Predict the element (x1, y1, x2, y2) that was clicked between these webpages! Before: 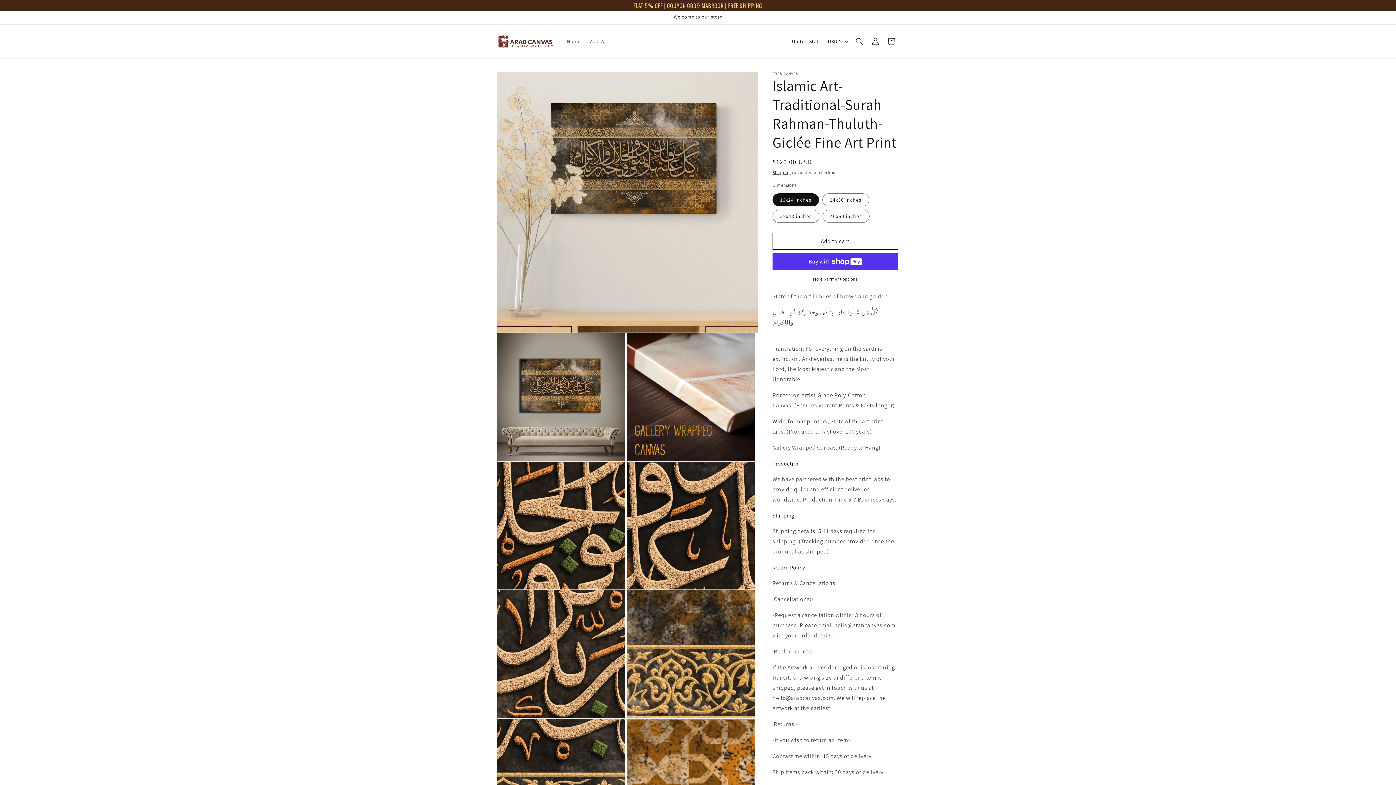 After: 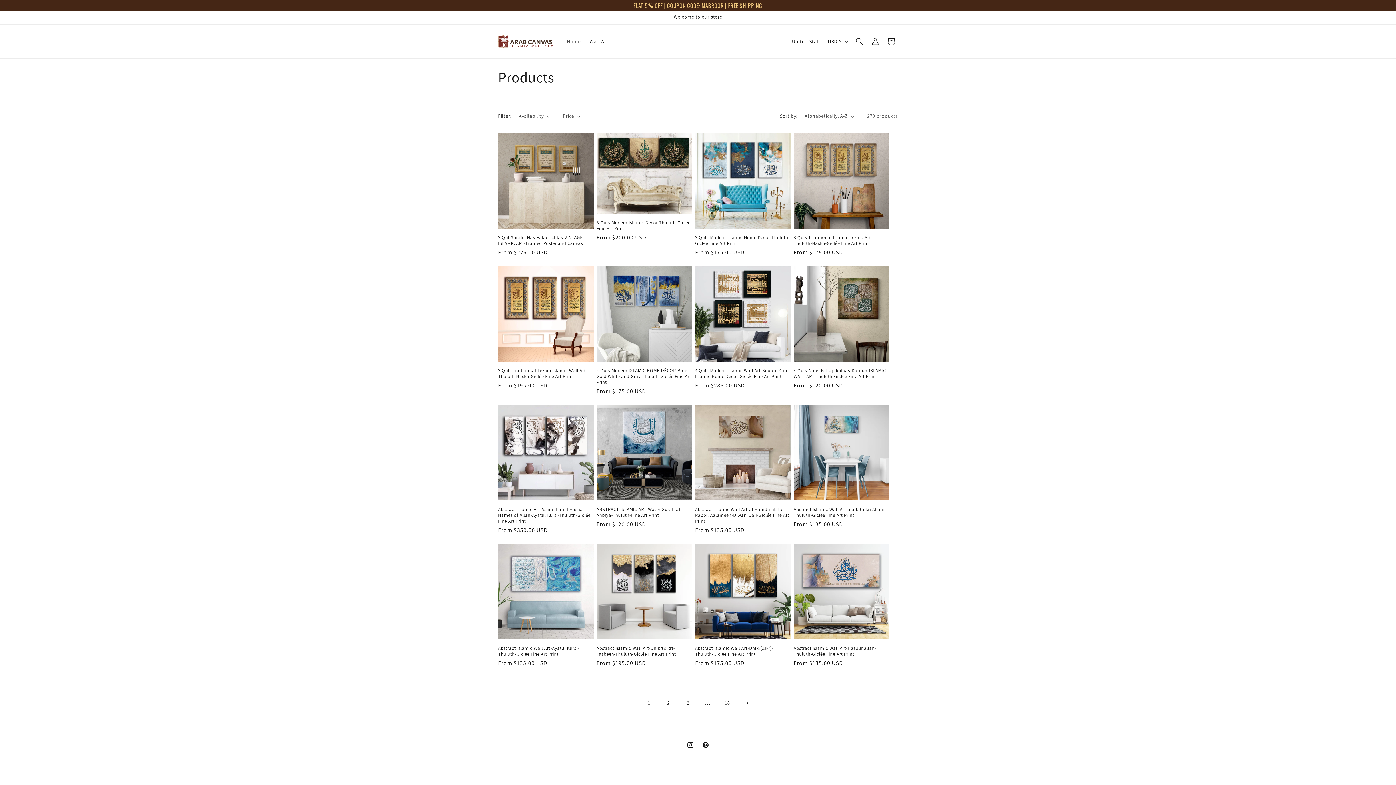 Action: label: Wall Art bbox: (585, 33, 612, 49)